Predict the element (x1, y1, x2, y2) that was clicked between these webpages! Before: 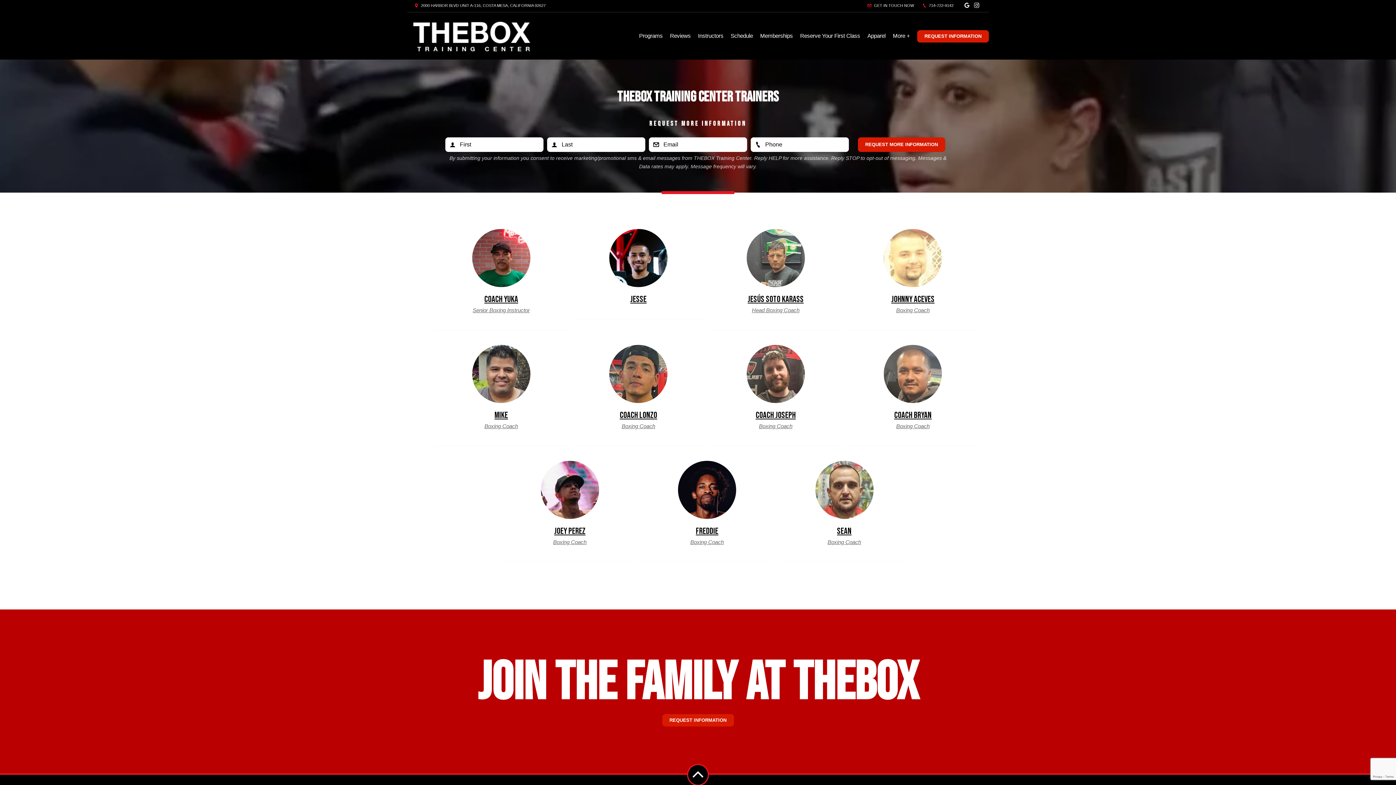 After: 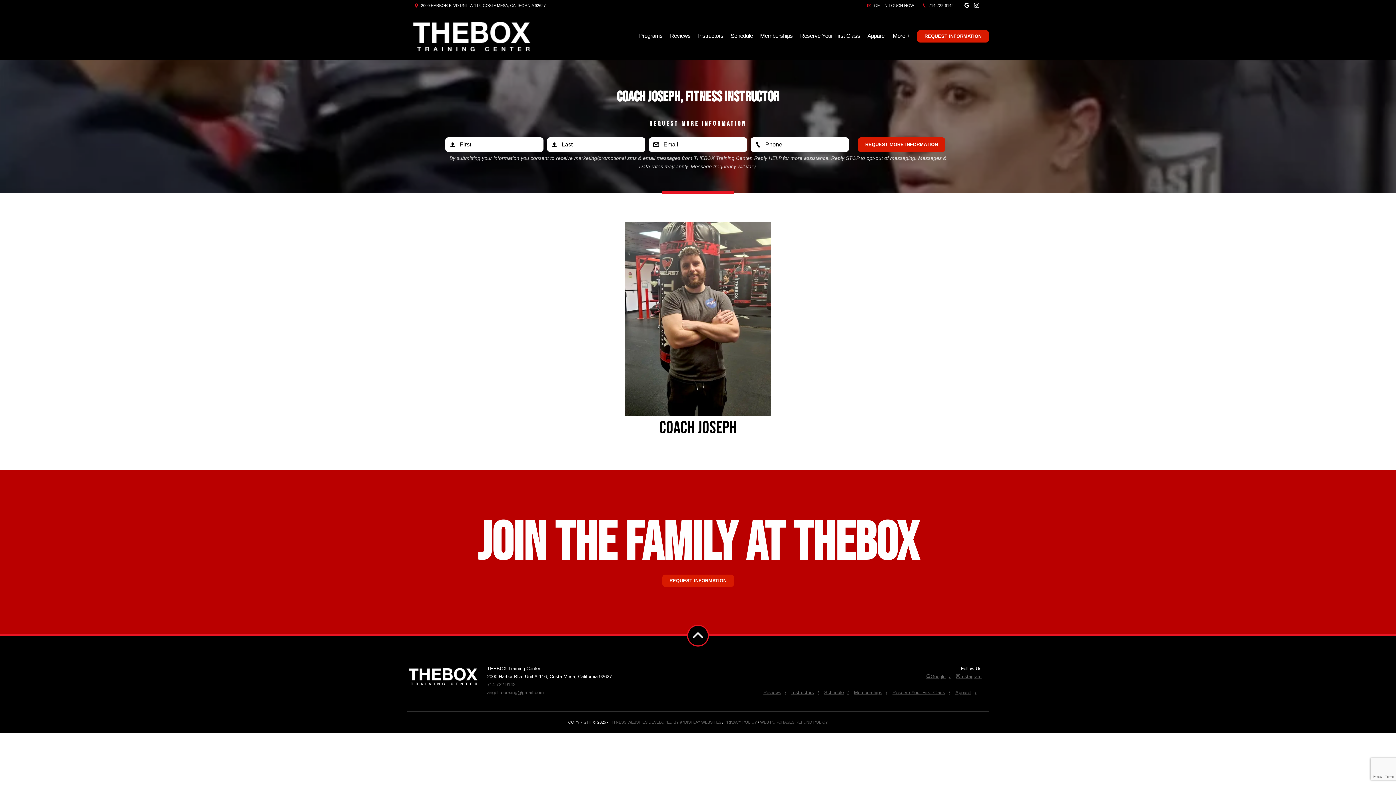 Action: bbox: (709, 345, 842, 446) label: Coach Joseph
Boxing Coach